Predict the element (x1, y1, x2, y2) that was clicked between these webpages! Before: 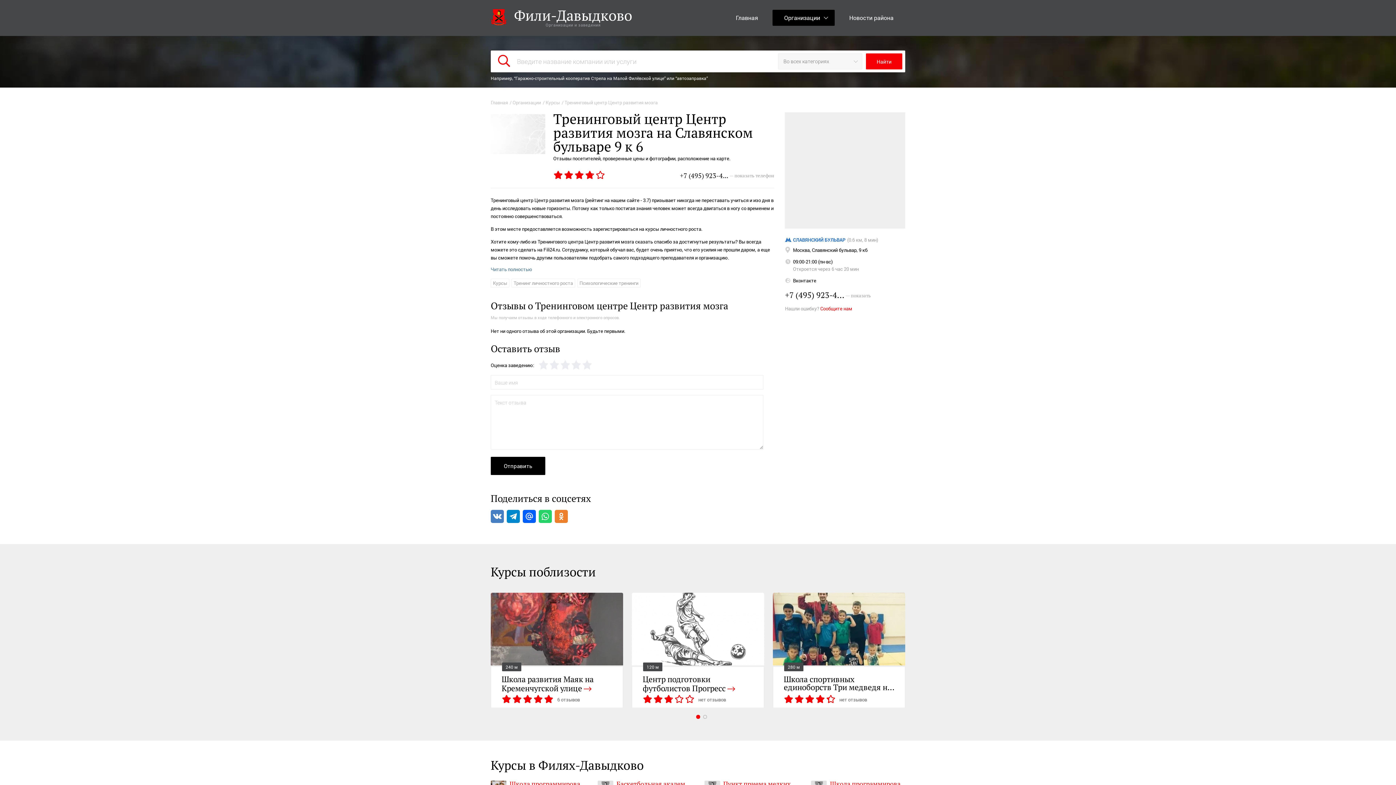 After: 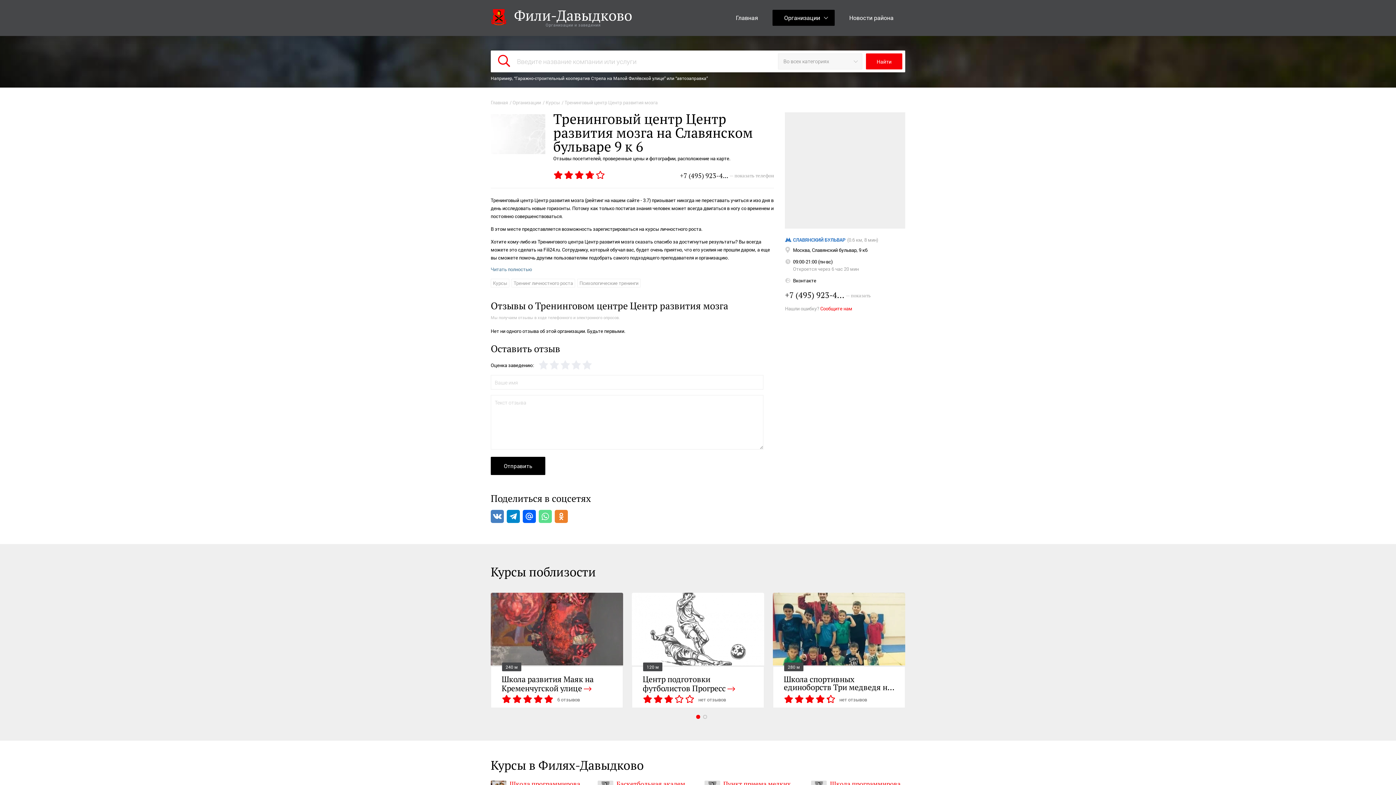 Action: bbox: (538, 510, 552, 523)